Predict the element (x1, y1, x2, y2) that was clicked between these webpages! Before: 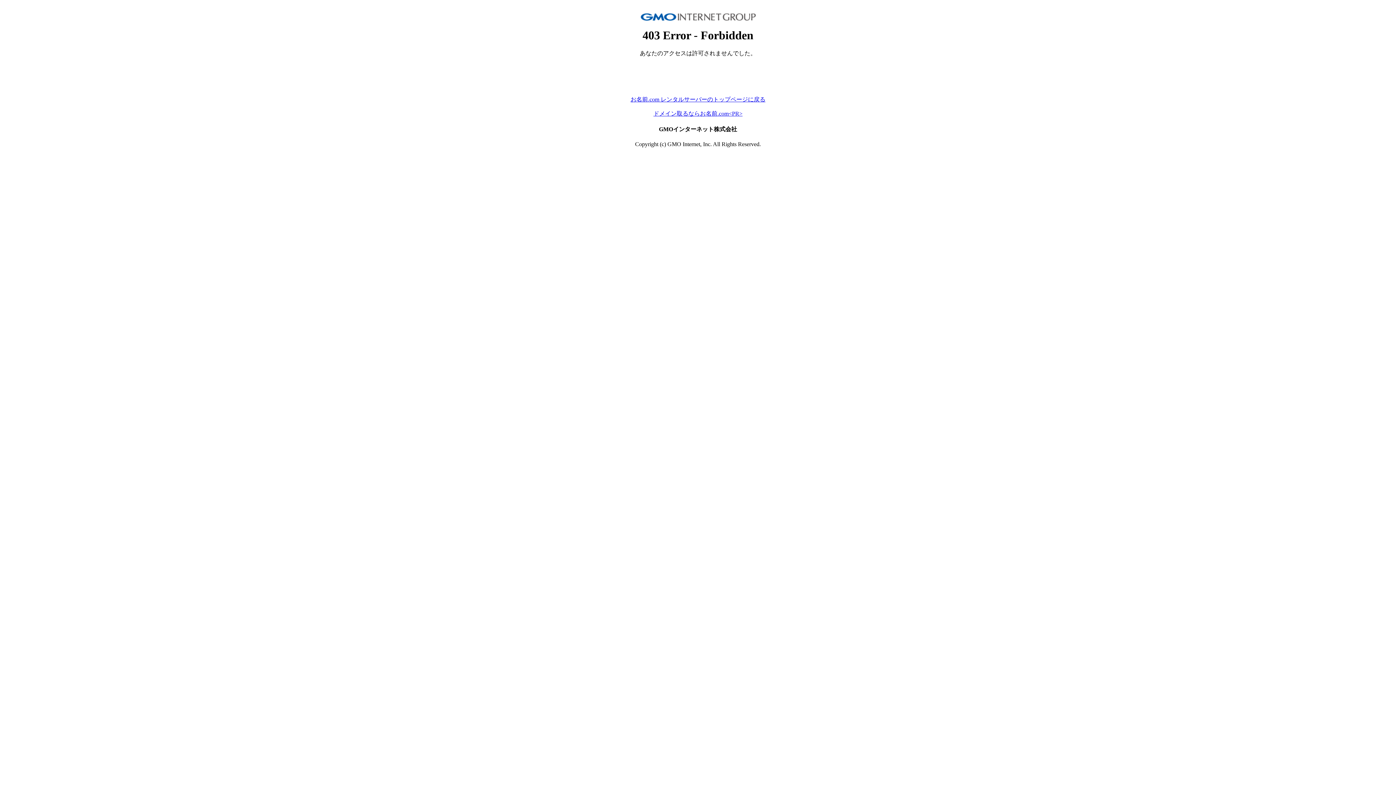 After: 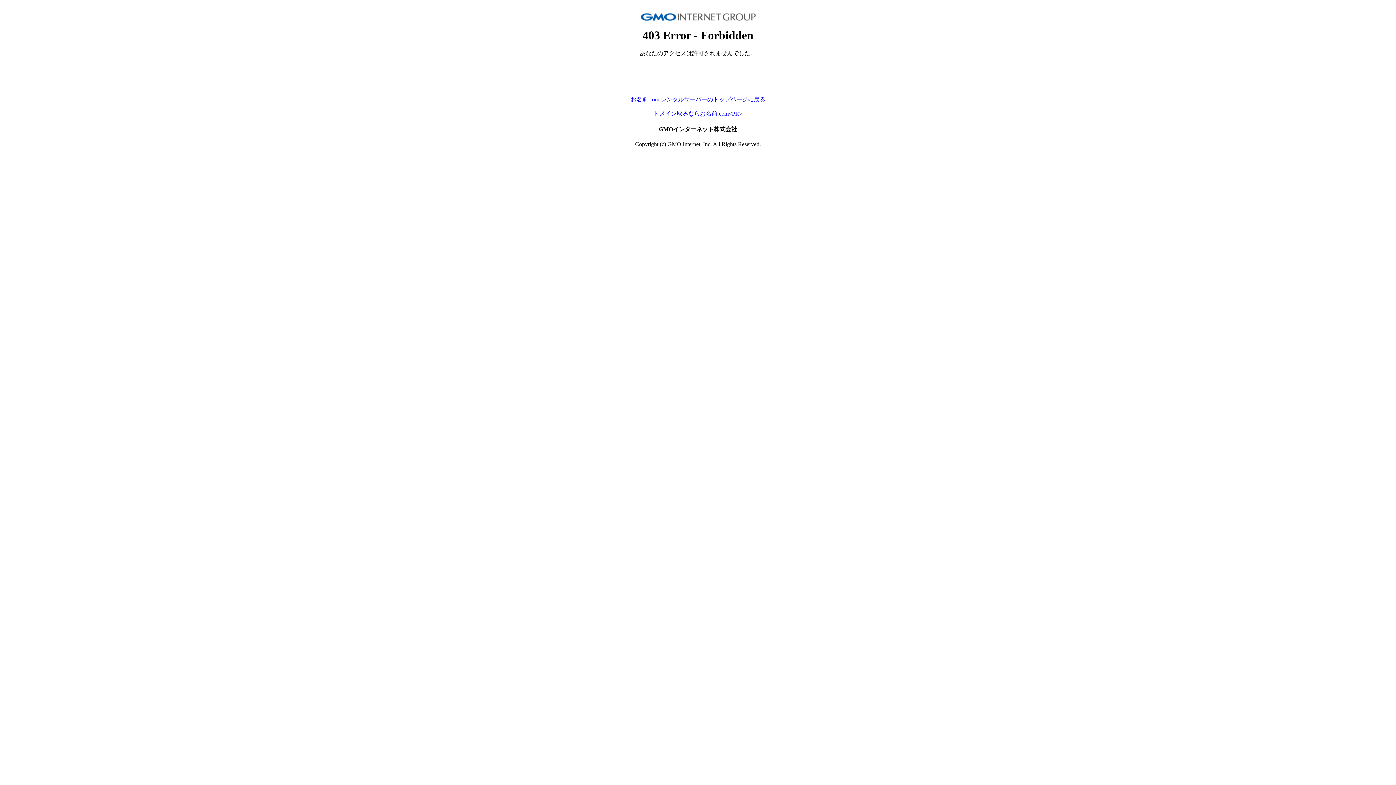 Action: bbox: (653, 110, 742, 116) label: ドメイン取るならお名前.com<PR>